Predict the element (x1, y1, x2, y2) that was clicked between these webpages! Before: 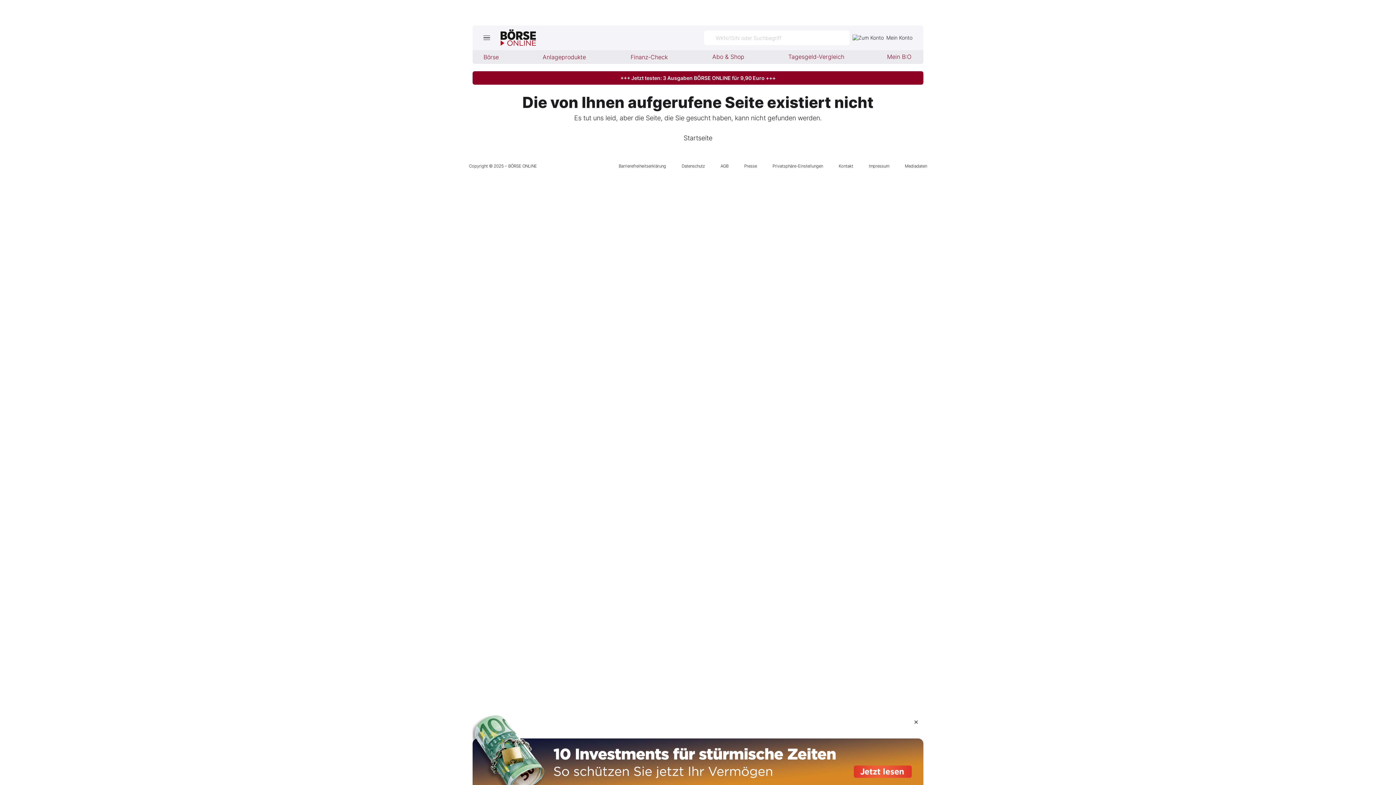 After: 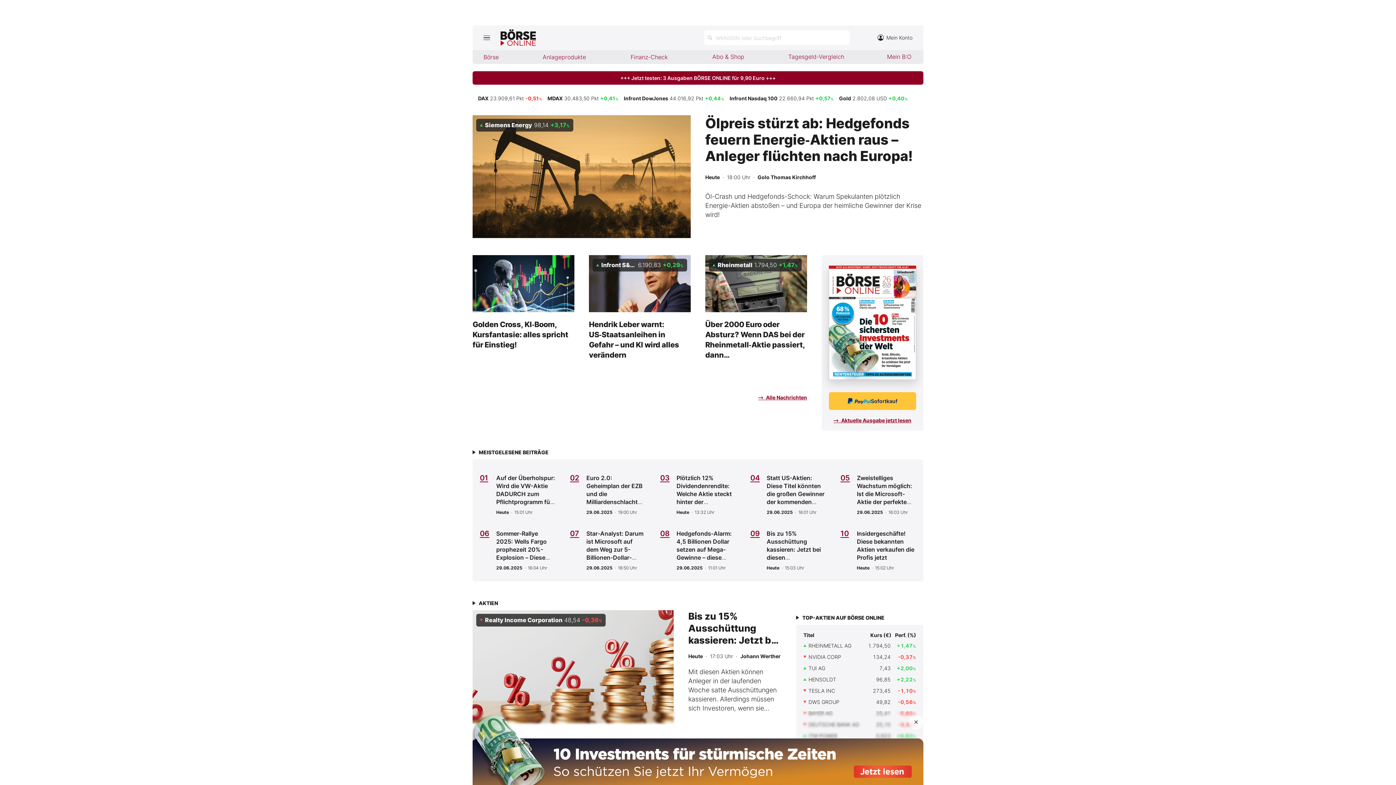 Action: bbox: (500, 25, 535, 50)